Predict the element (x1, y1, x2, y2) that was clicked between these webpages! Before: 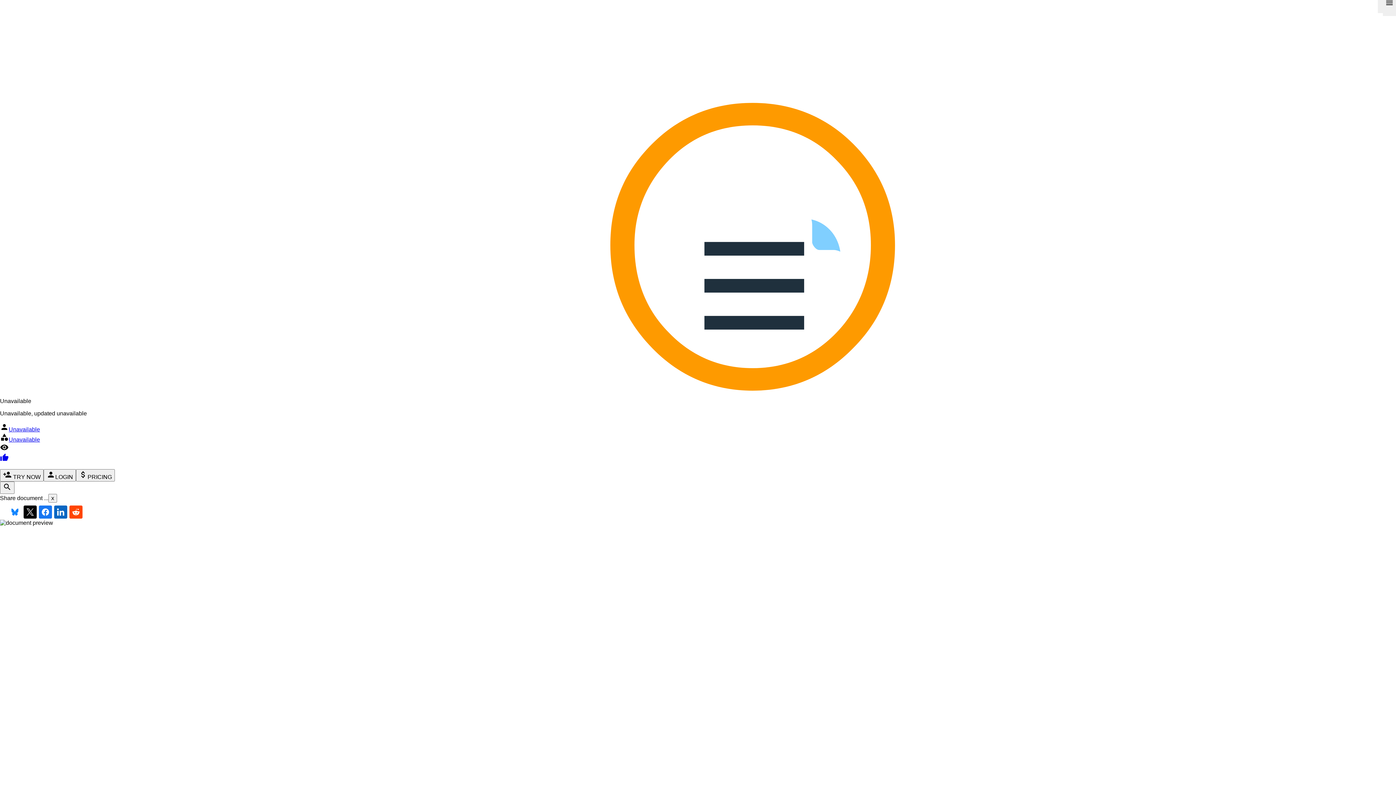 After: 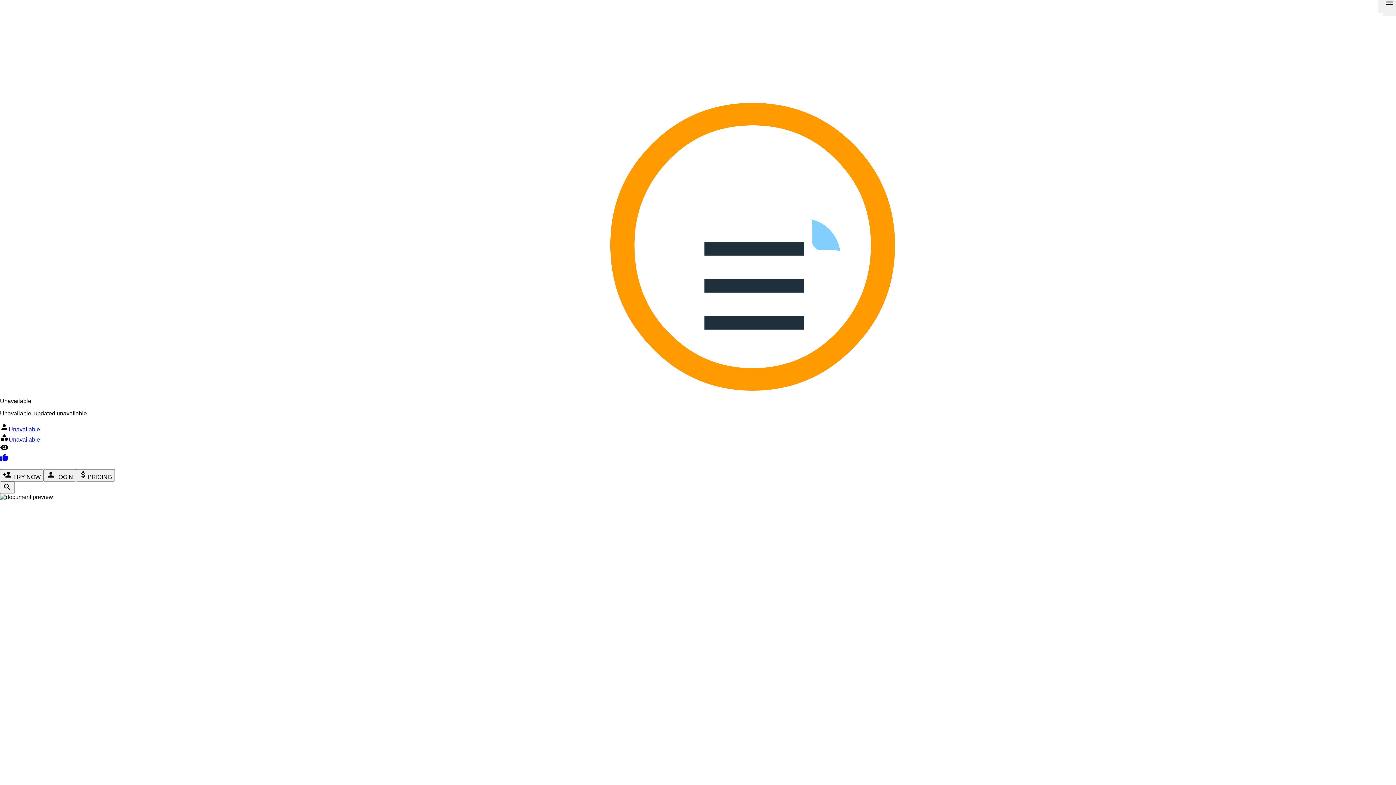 Action: bbox: (69, 505, 82, 518)